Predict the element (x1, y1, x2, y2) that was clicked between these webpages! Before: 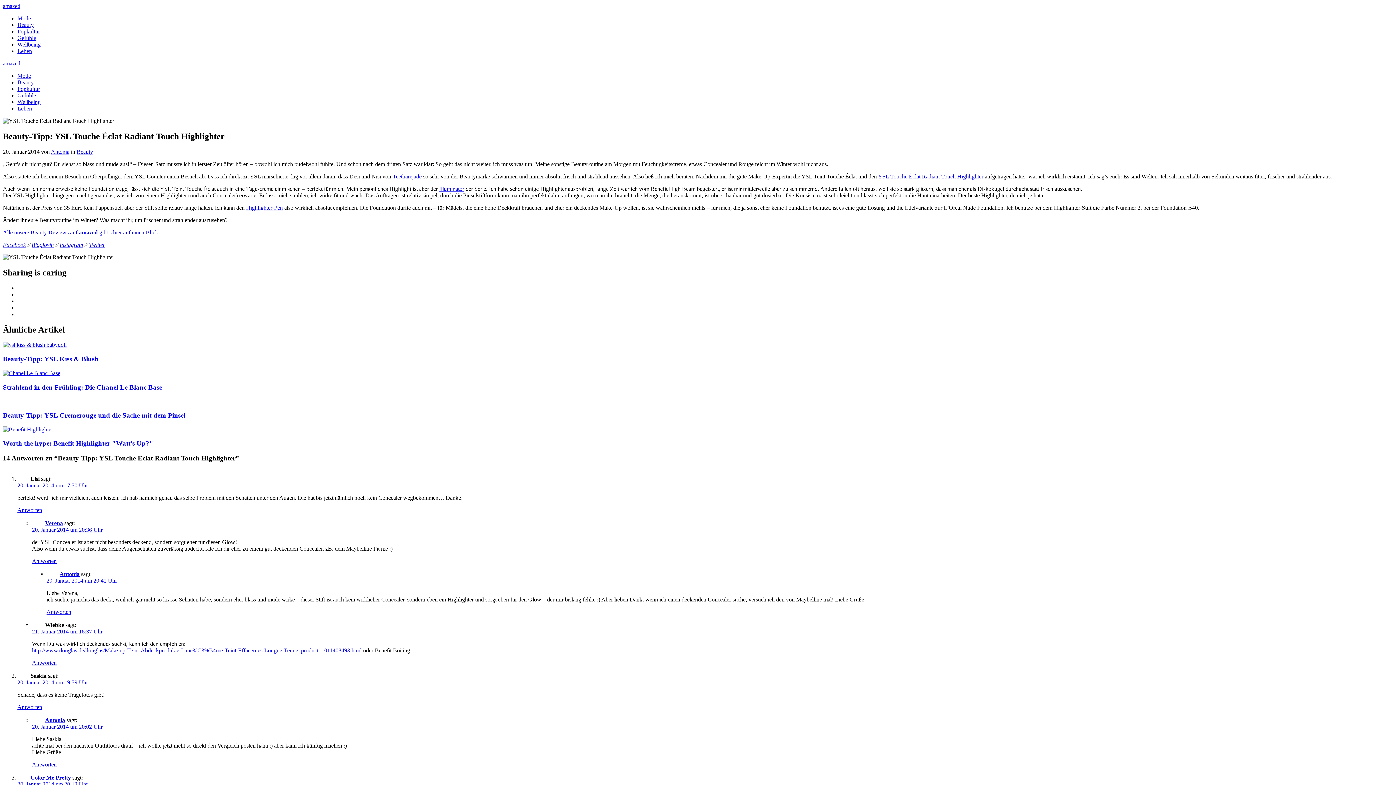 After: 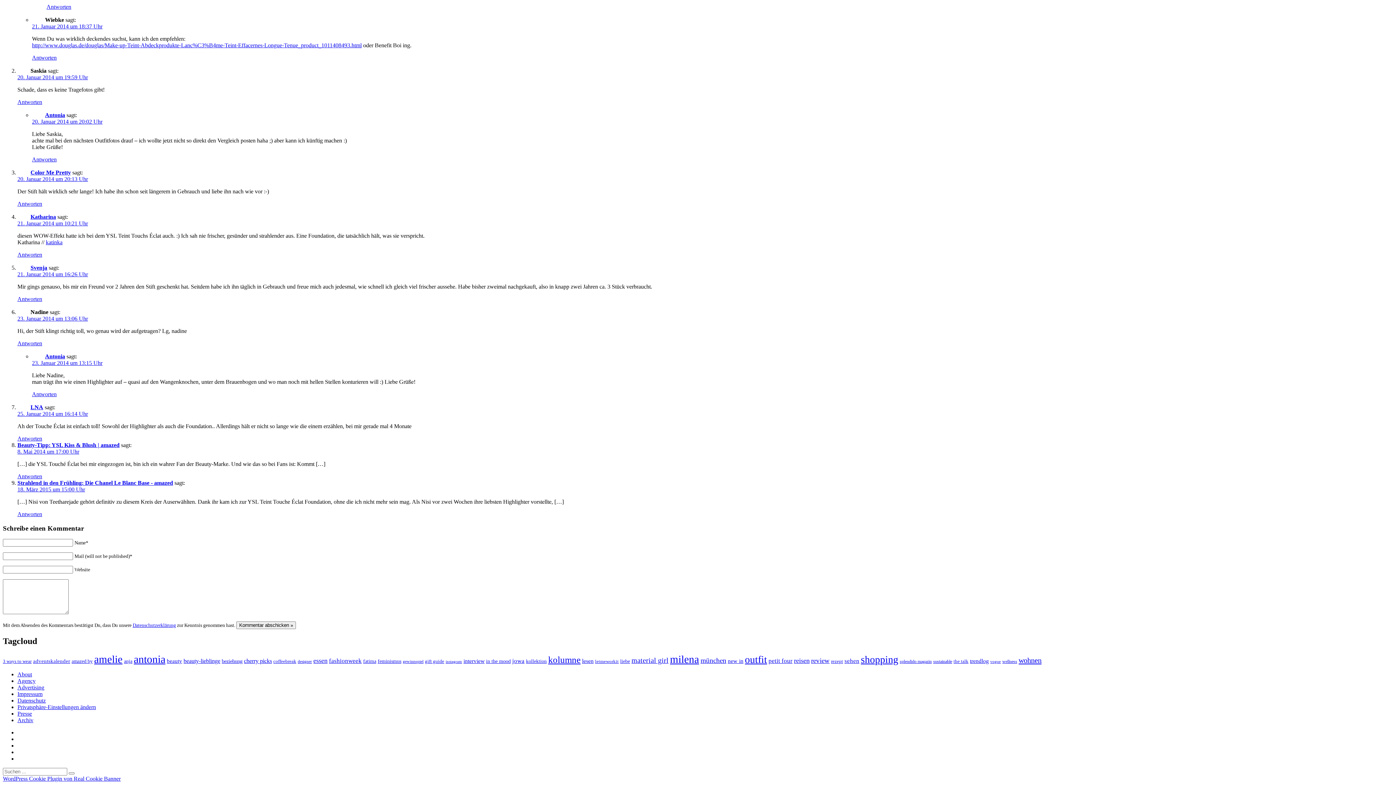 Action: label: Antworte auf Saskia bbox: (17, 704, 42, 710)